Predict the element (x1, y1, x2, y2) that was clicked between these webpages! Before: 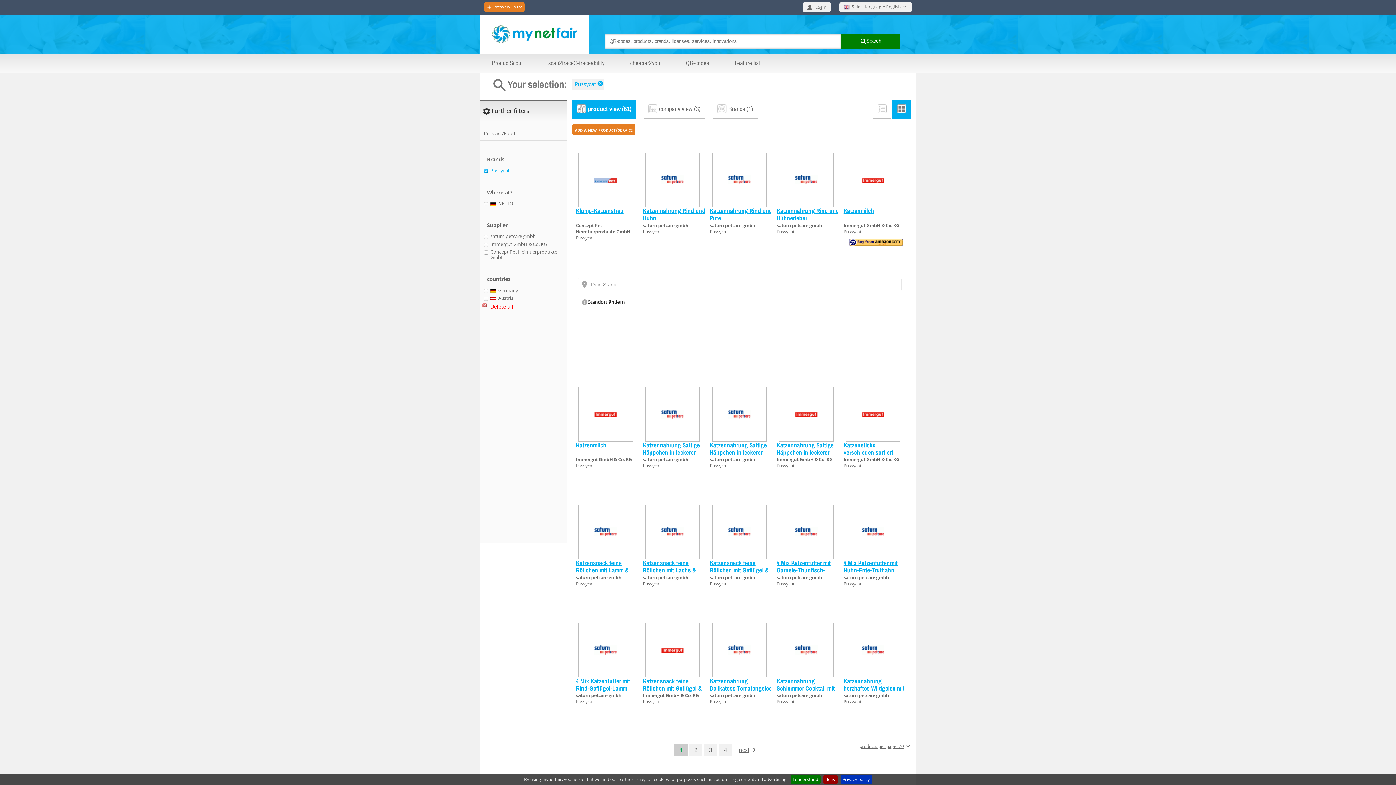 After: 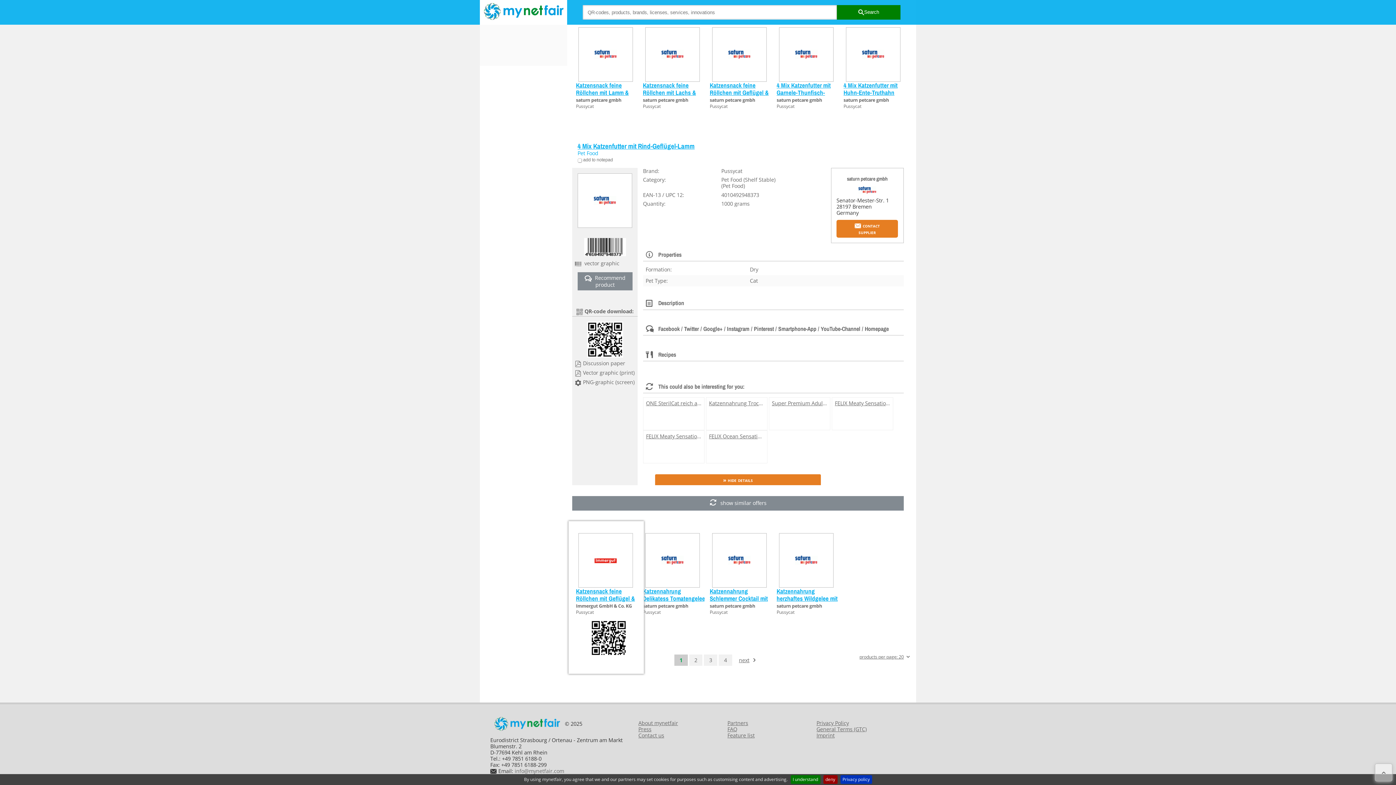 Action: bbox: (579, 623, 632, 677)